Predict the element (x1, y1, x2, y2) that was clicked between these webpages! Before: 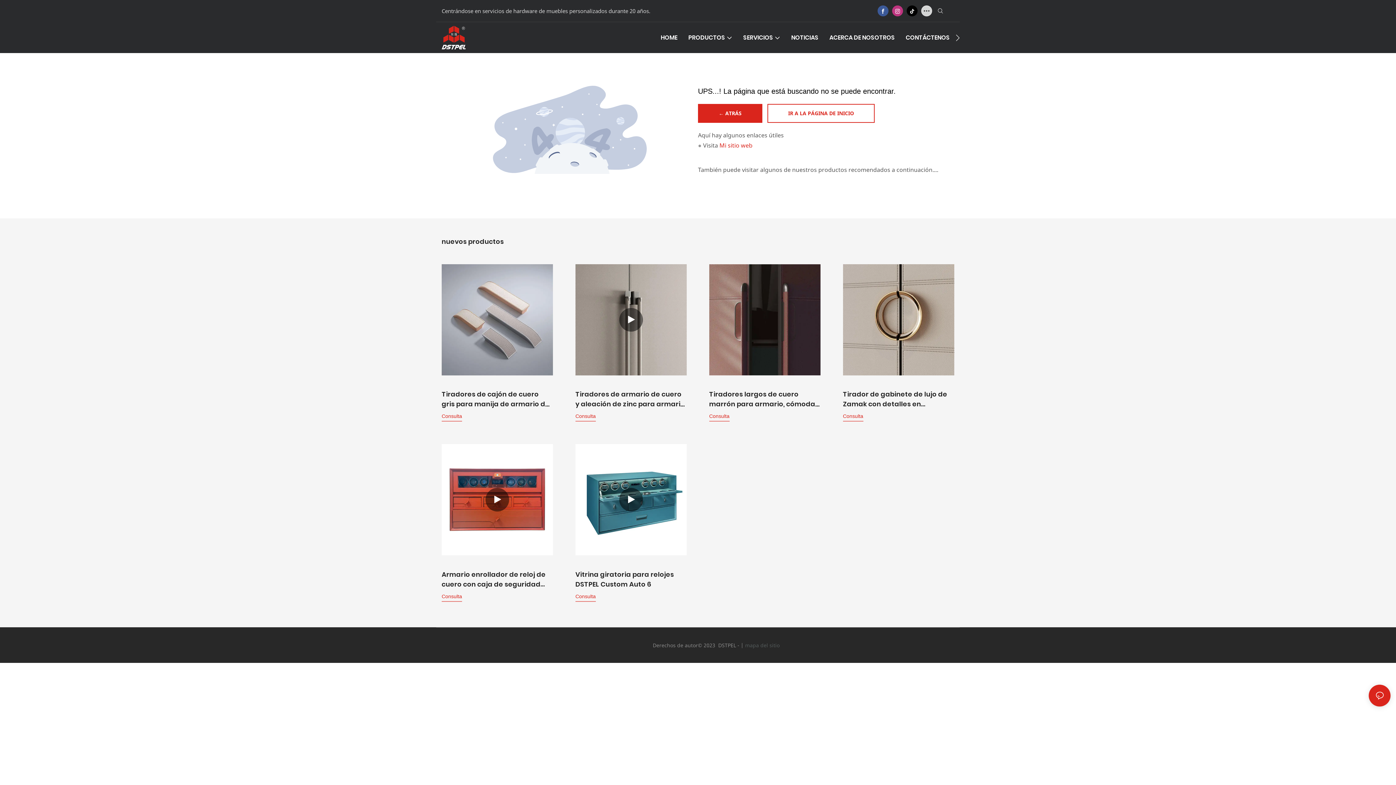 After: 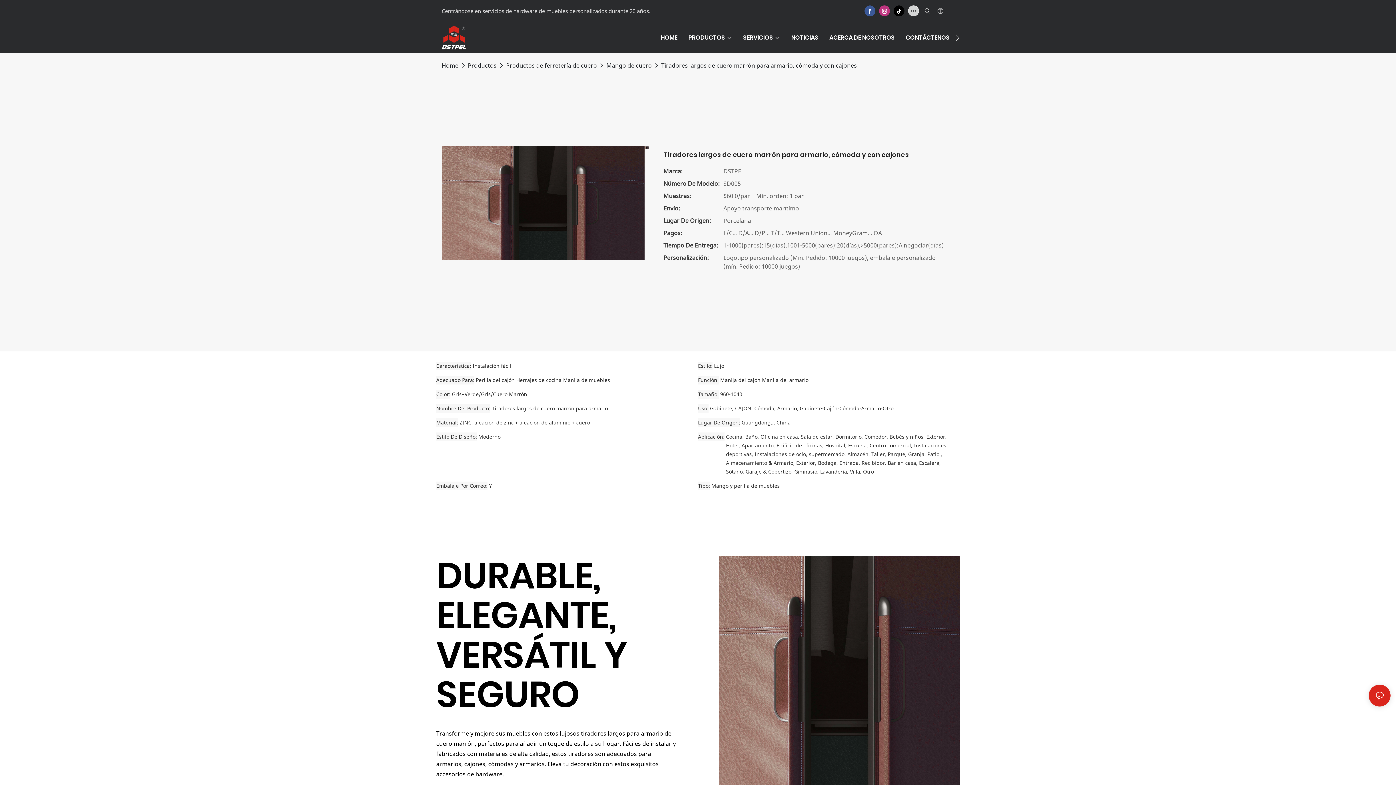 Action: label: Consulta bbox: (709, 413, 729, 419)